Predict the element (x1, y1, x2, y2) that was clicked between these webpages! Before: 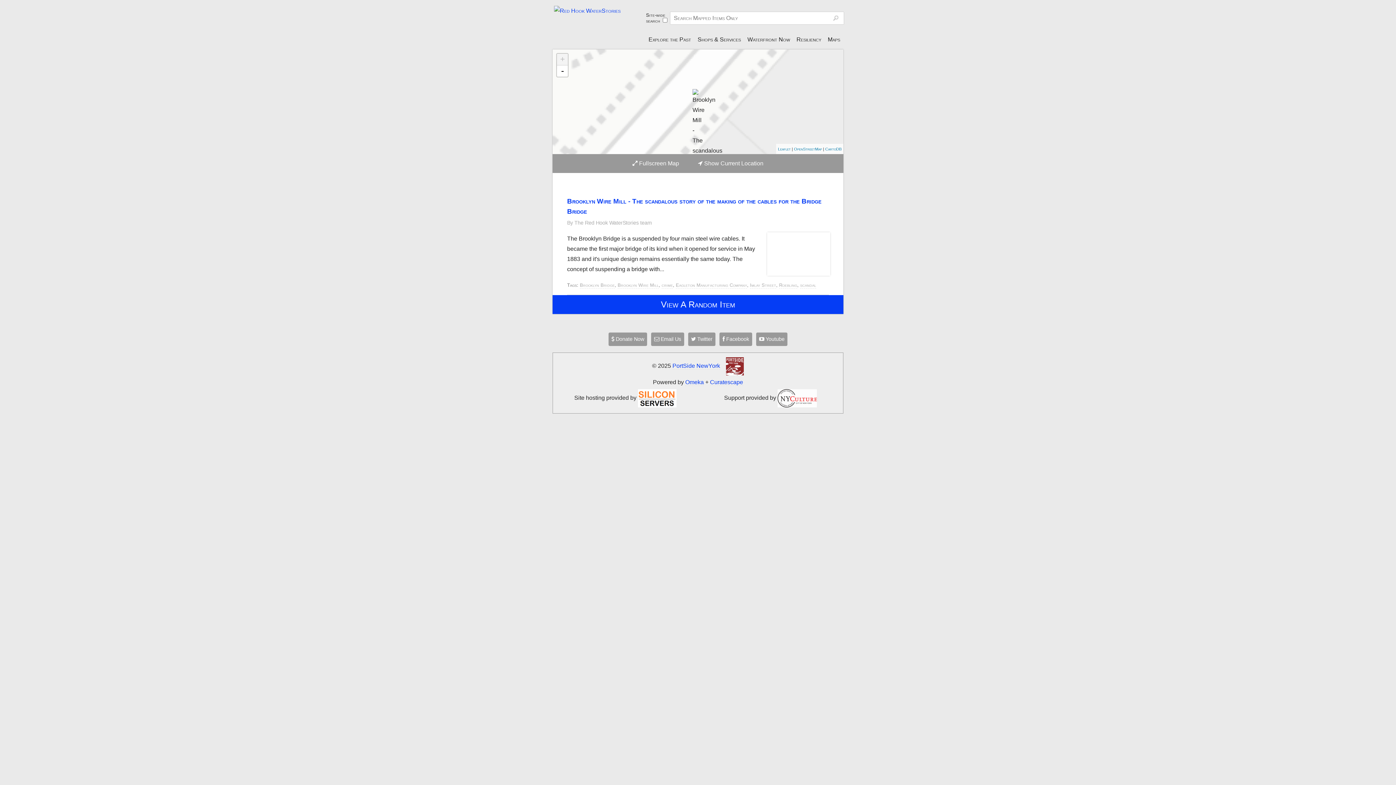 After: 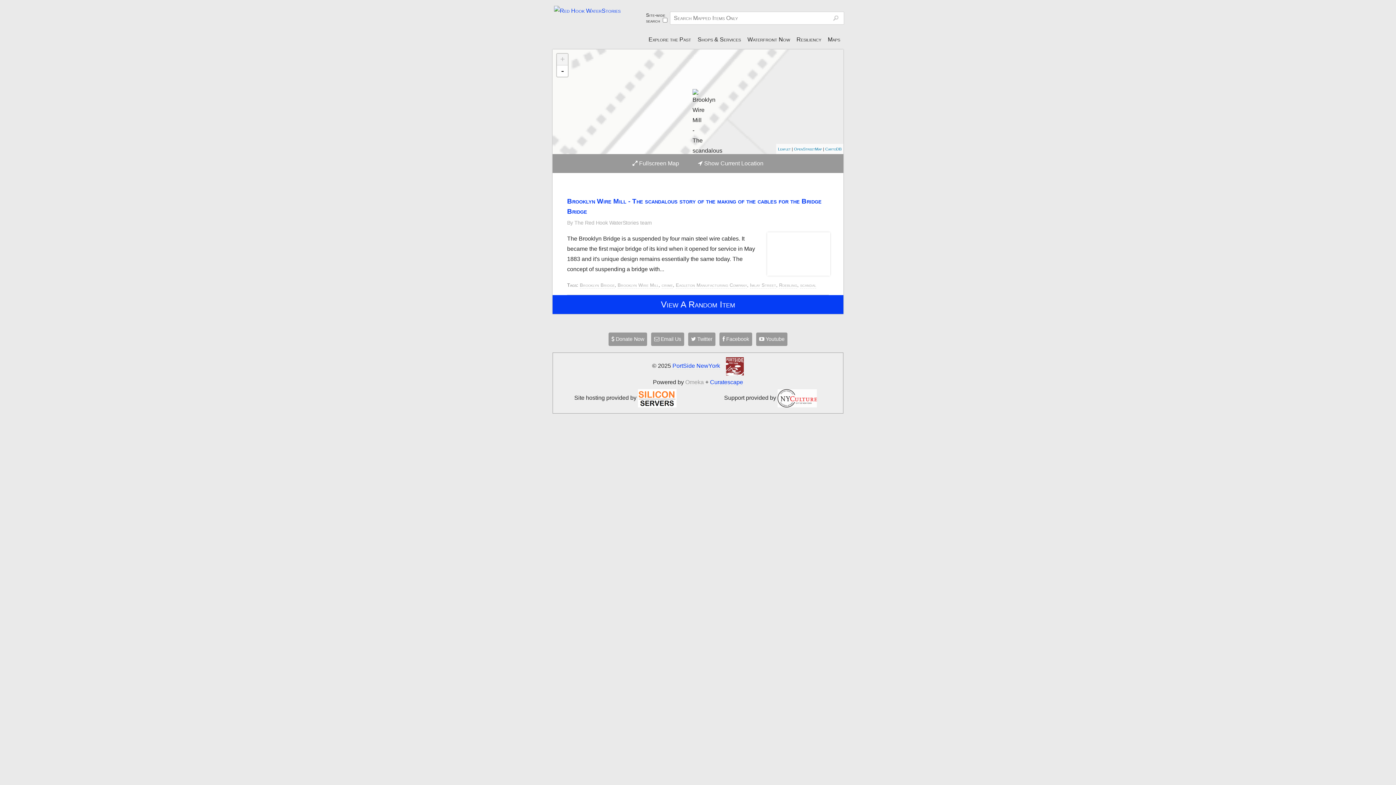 Action: bbox: (685, 379, 704, 386) label: Omeka